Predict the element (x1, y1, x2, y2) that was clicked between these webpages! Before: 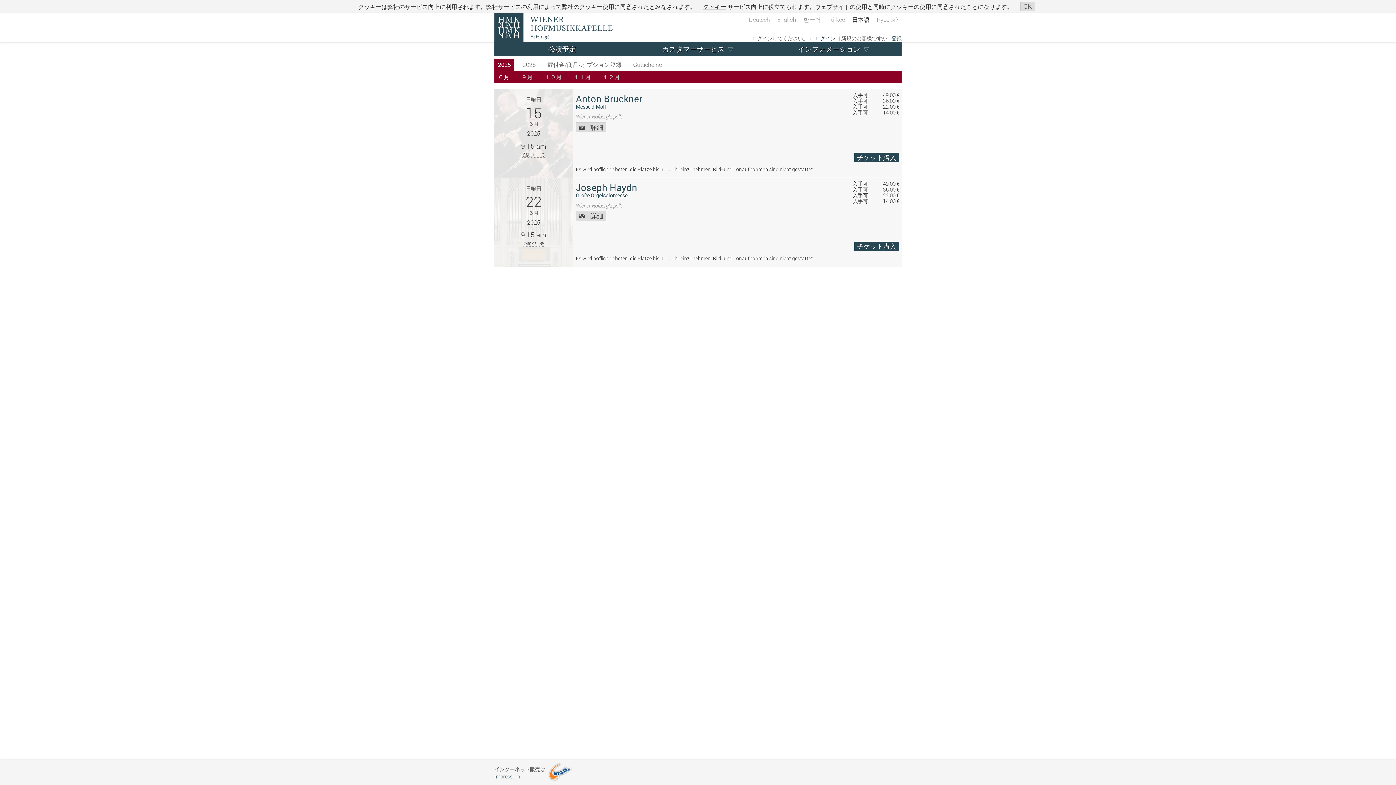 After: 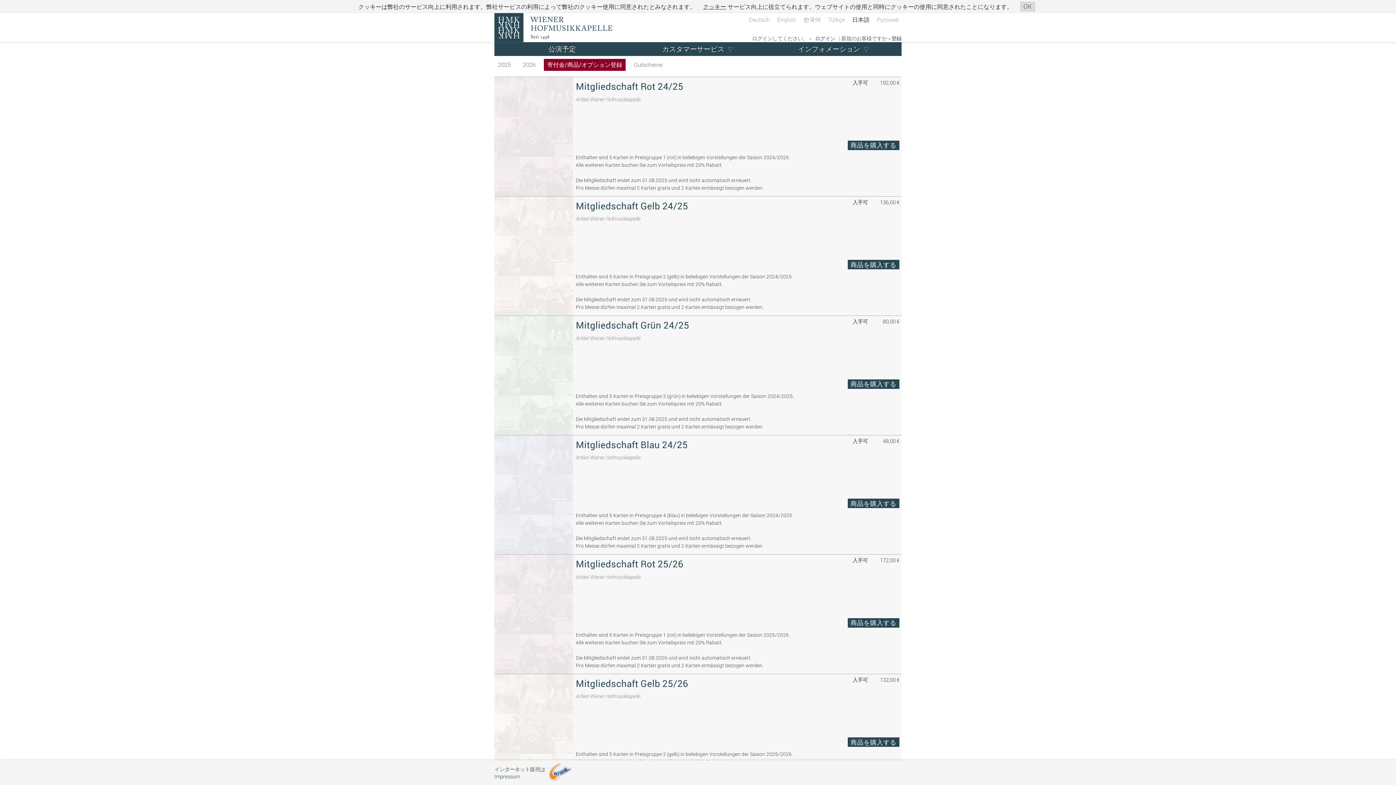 Action: label: 寄付金/商品/オプション登録 bbox: (543, 58, 625, 70)